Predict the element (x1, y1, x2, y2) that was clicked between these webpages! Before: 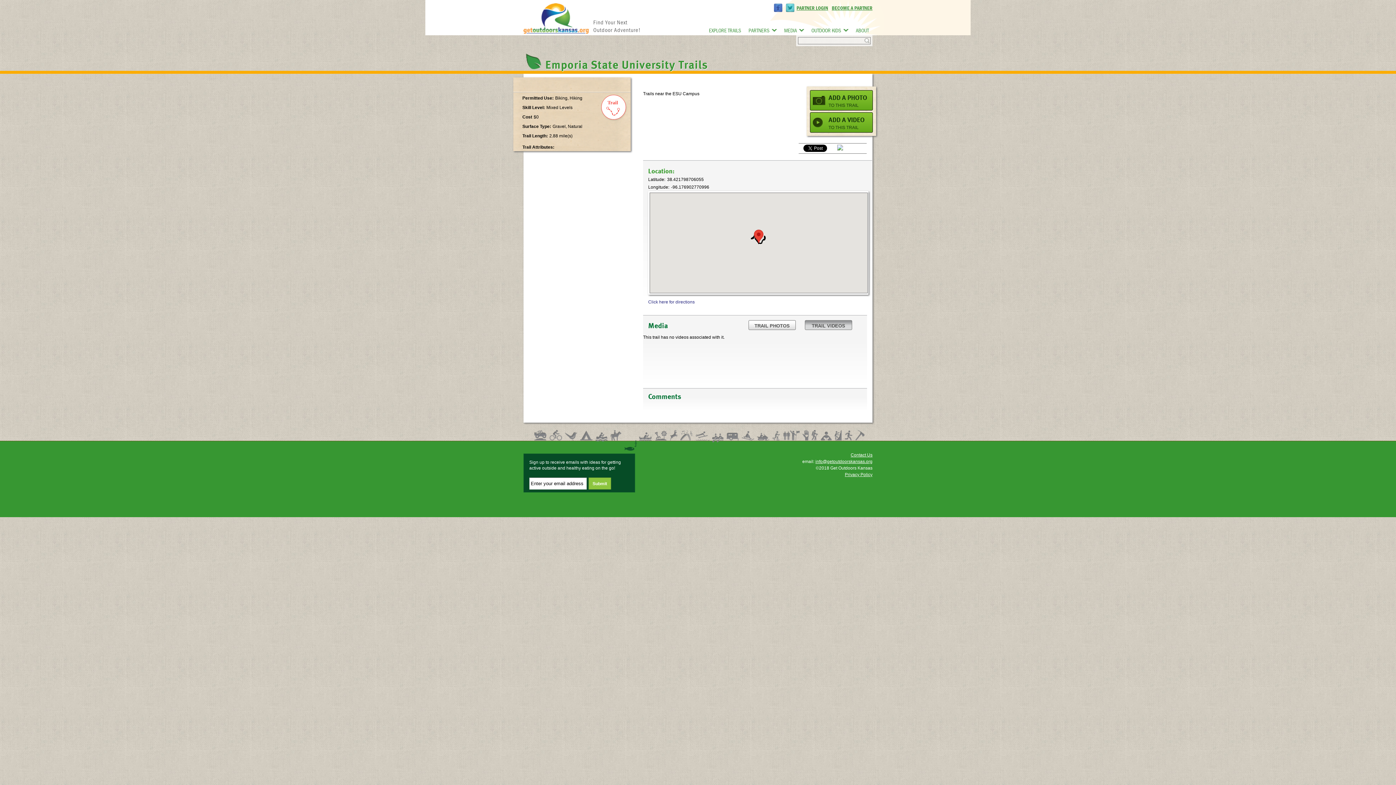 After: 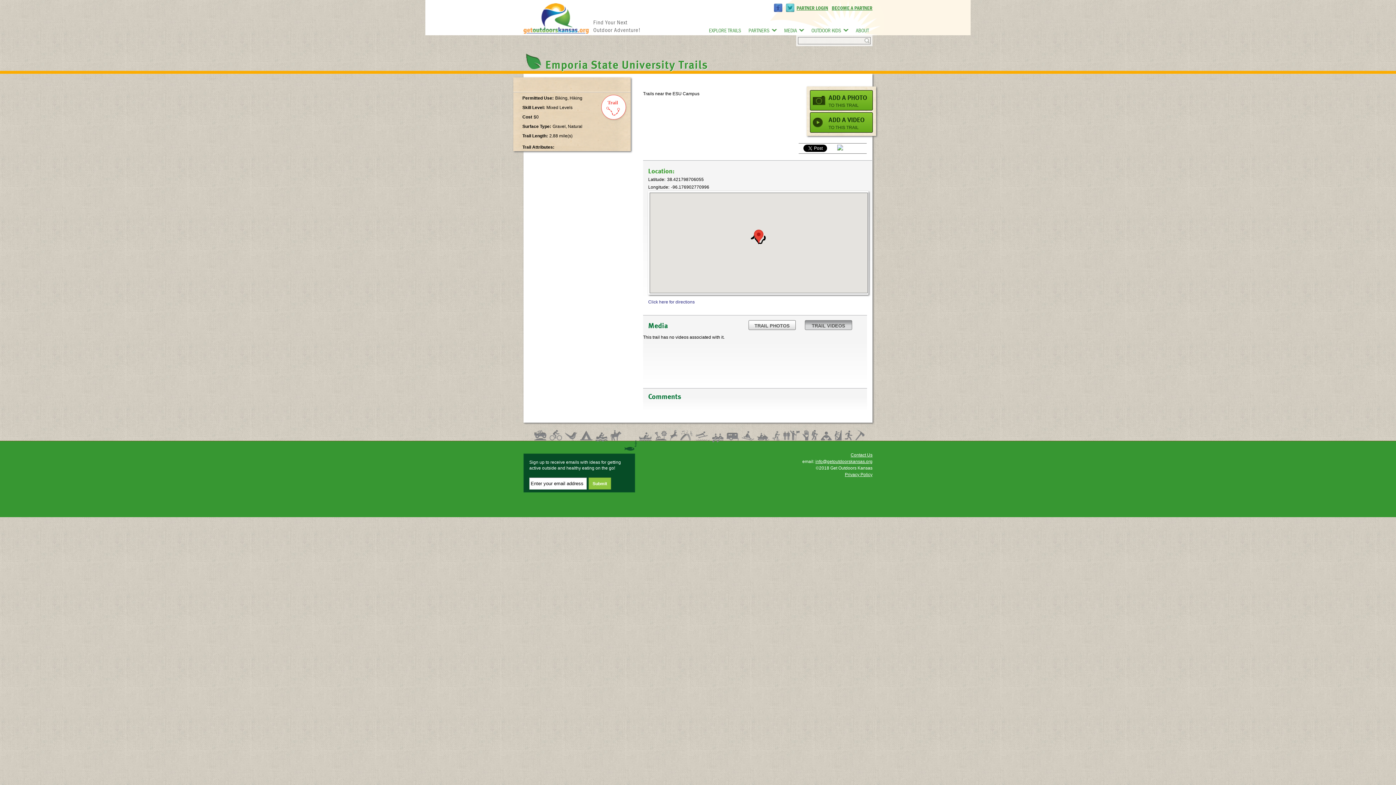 Action: label: facebook bbox: (774, 3, 782, 12)